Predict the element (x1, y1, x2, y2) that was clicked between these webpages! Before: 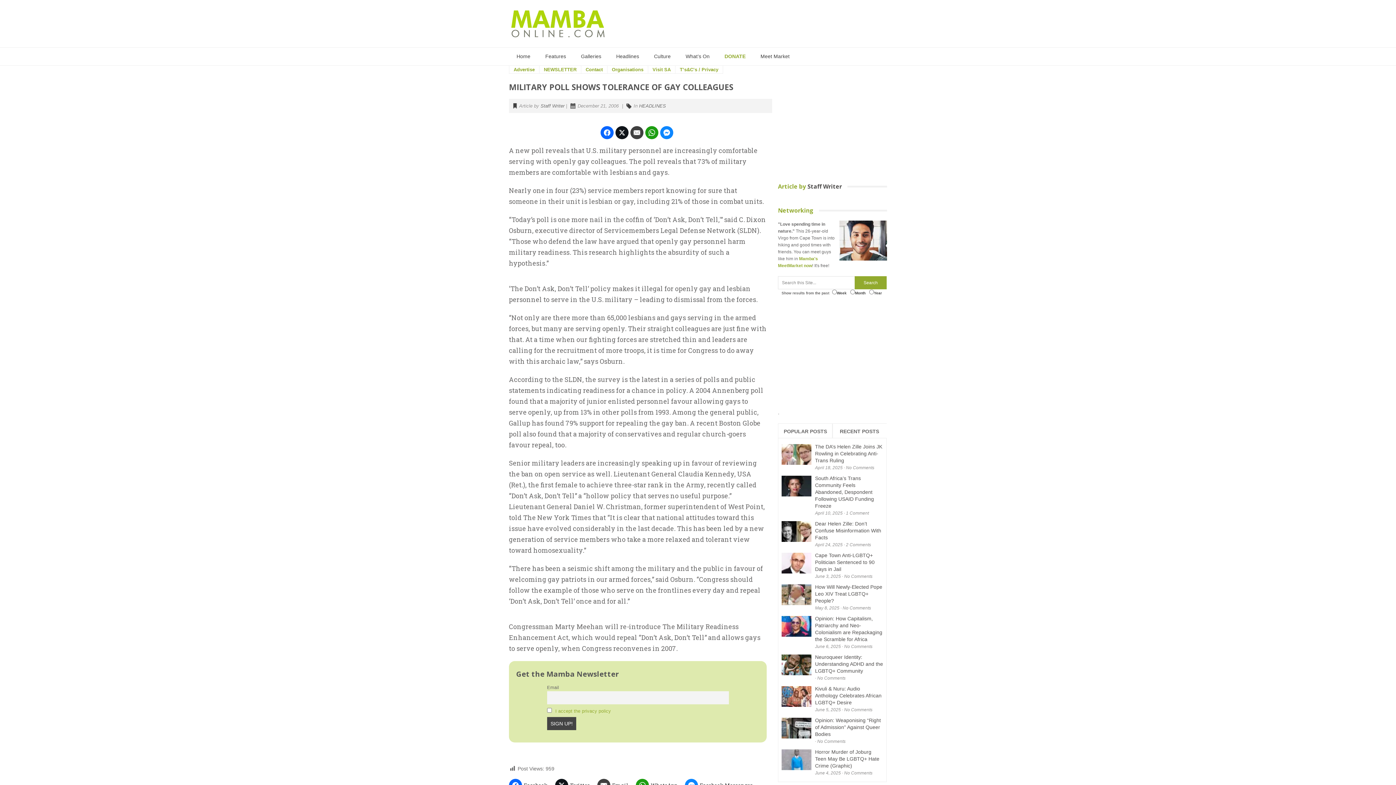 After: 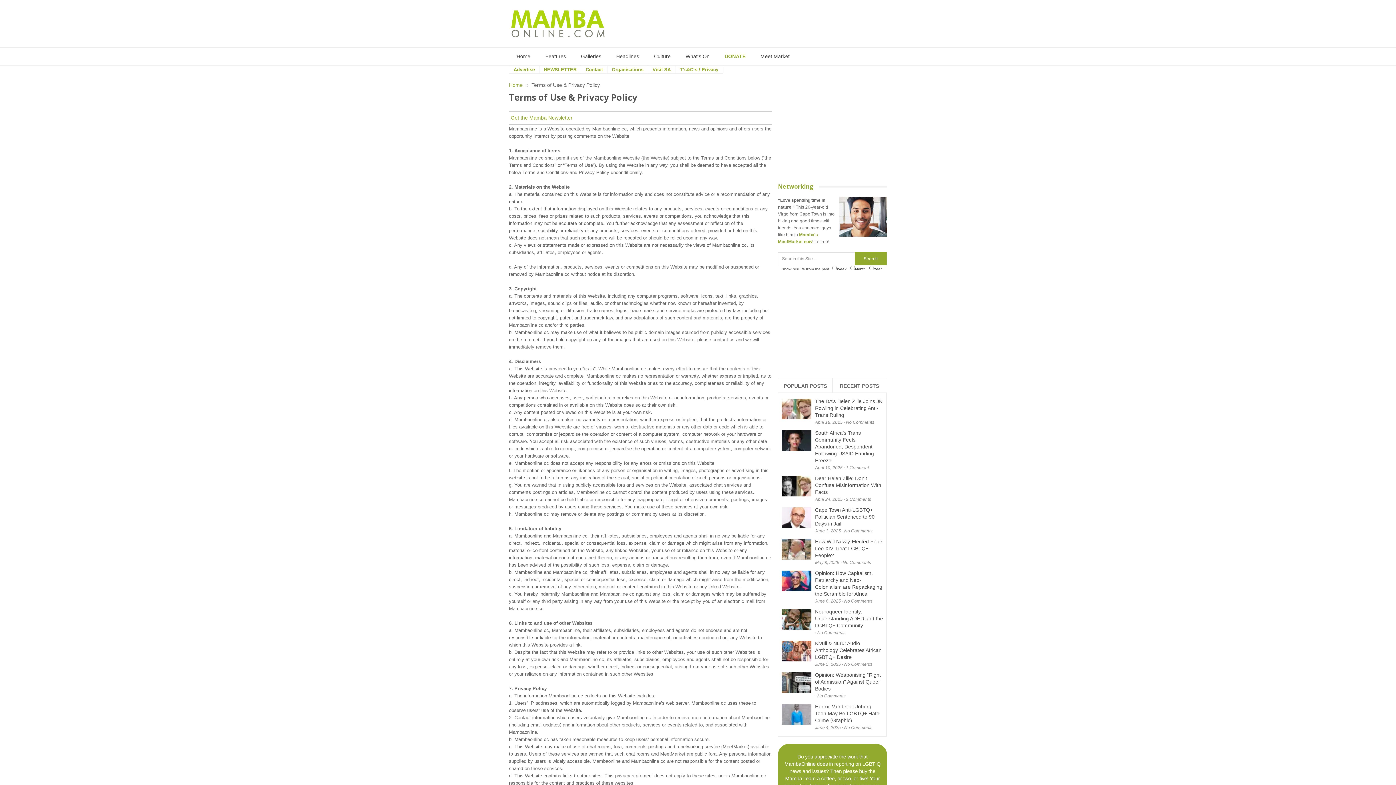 Action: bbox: (680, 66, 718, 72) label: T’s&C’s / Privacy